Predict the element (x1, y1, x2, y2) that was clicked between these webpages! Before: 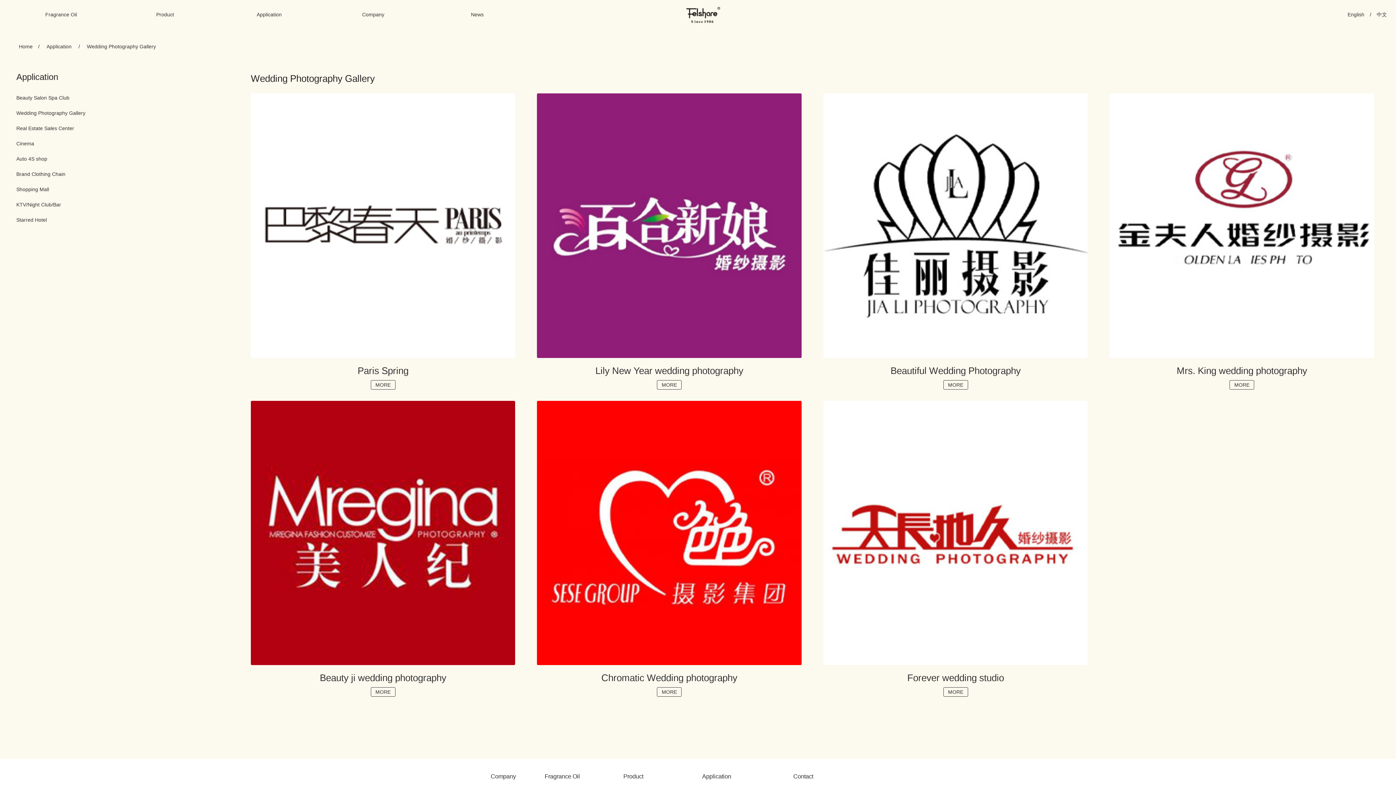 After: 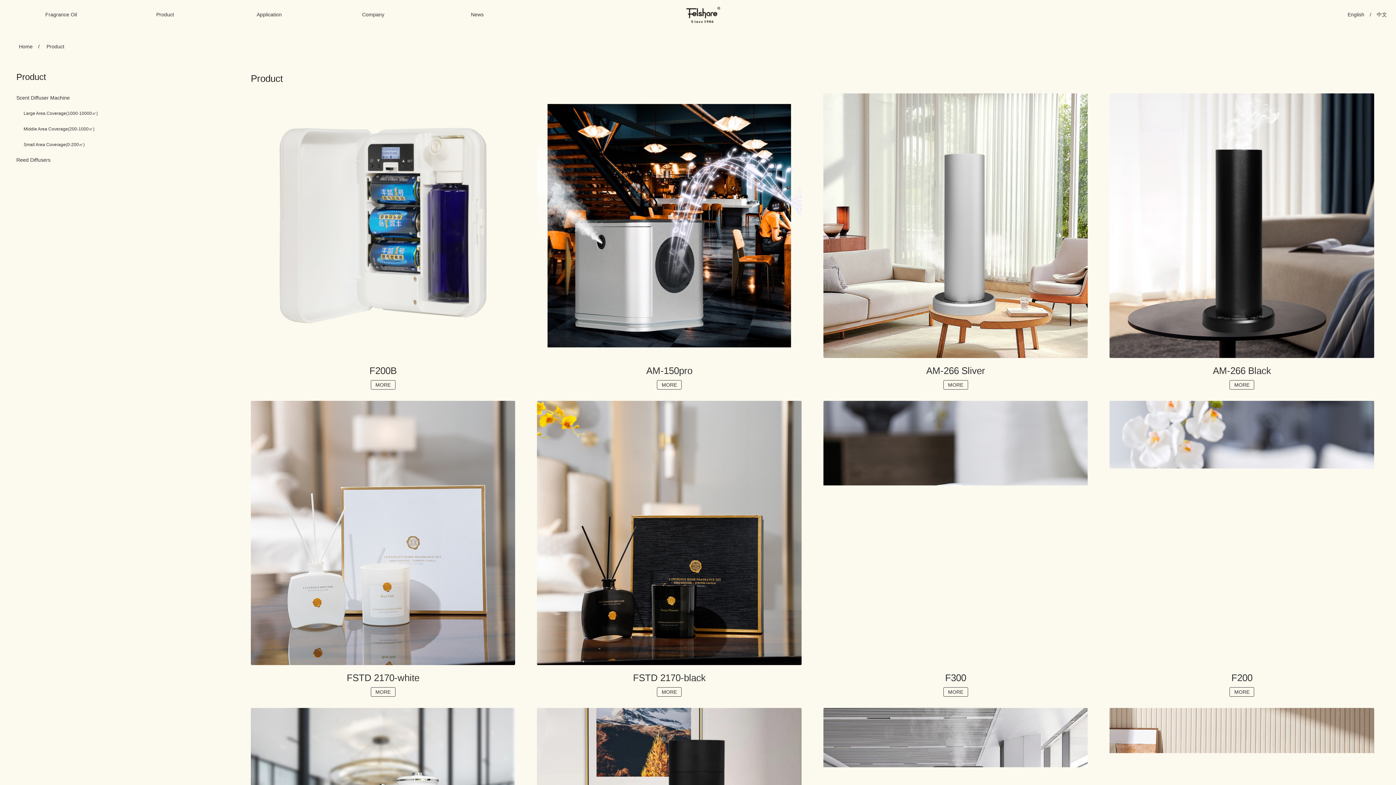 Action: label: Product bbox: (156, 11, 174, 17)